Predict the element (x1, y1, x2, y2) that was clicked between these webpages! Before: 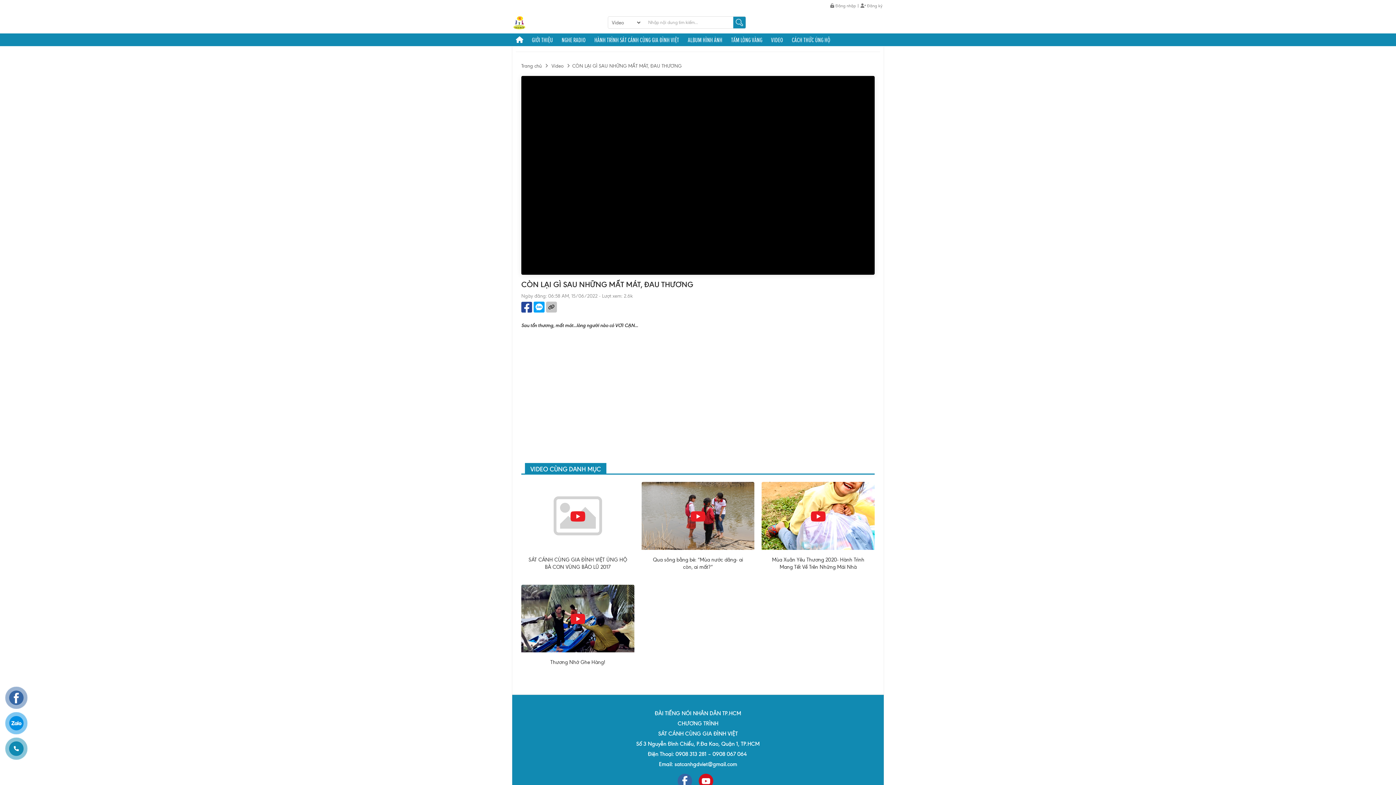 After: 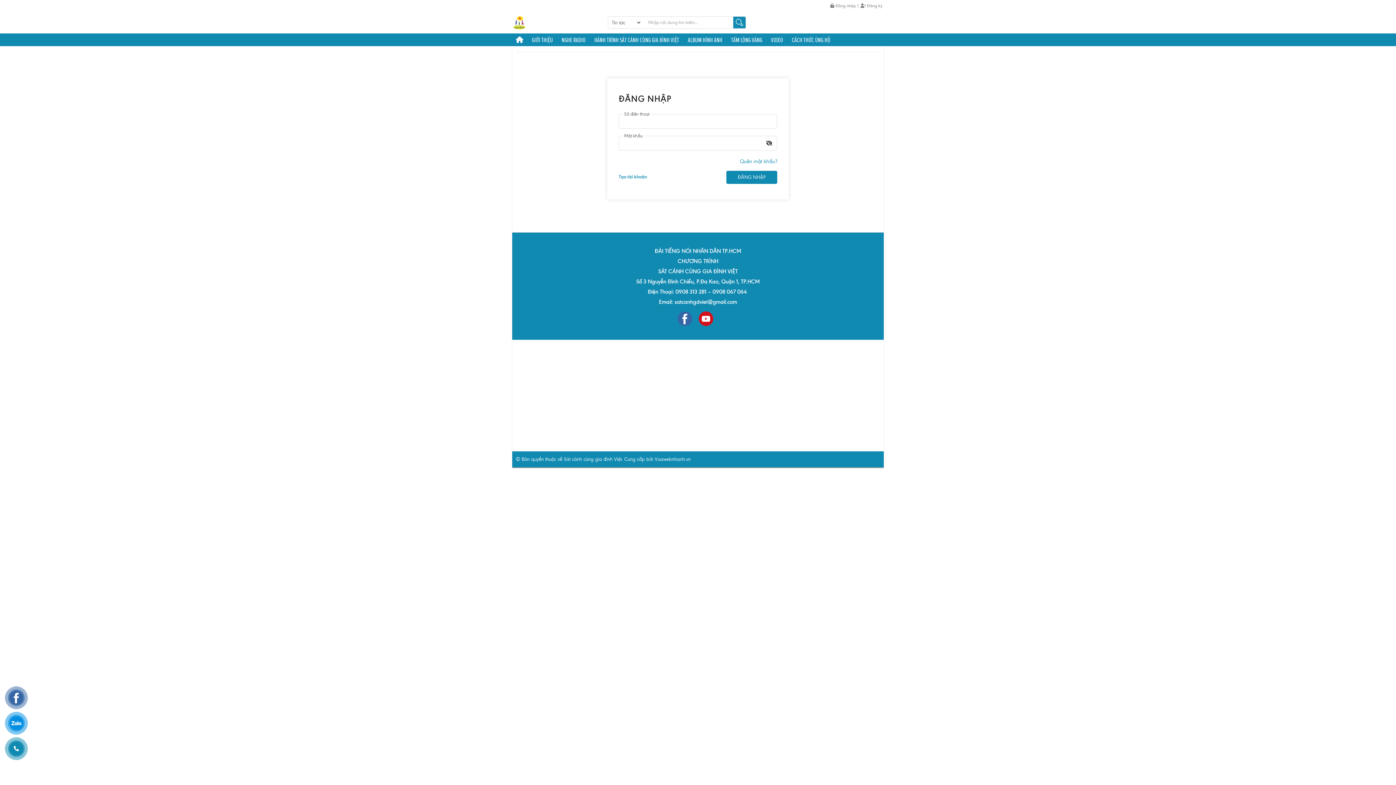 Action: bbox: (830, 3, 856, 8) label:  Đăng nhập